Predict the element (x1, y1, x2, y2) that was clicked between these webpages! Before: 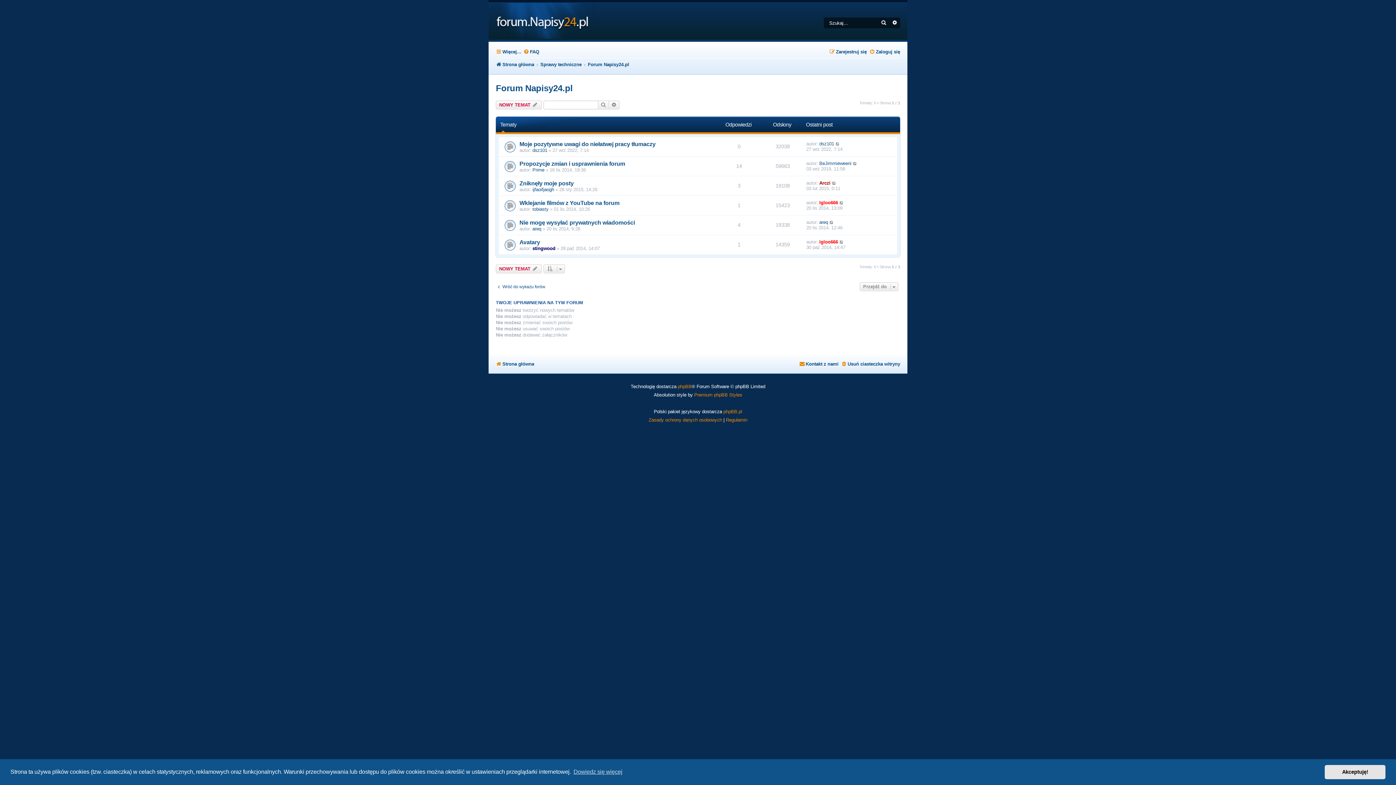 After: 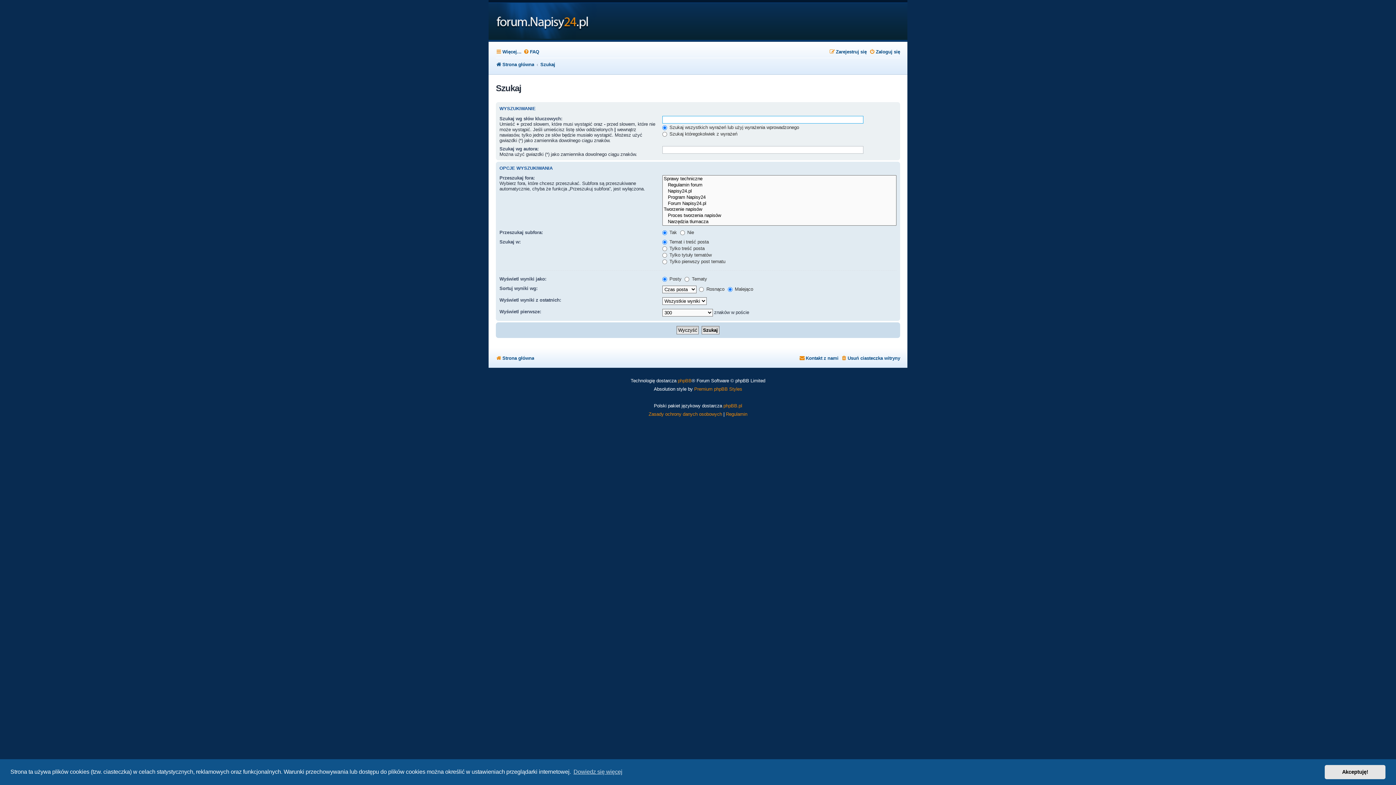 Action: bbox: (878, 17, 889, 28) label: Szukaj